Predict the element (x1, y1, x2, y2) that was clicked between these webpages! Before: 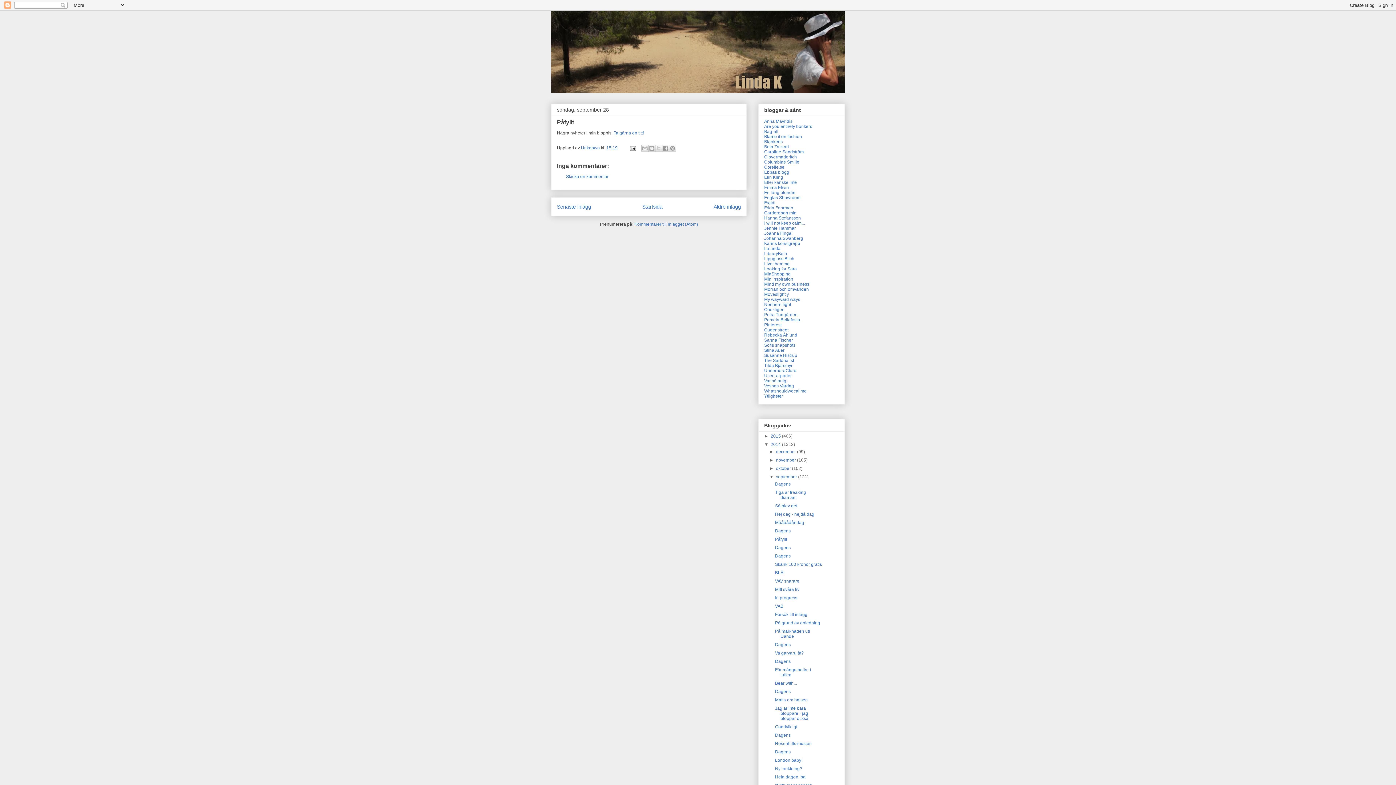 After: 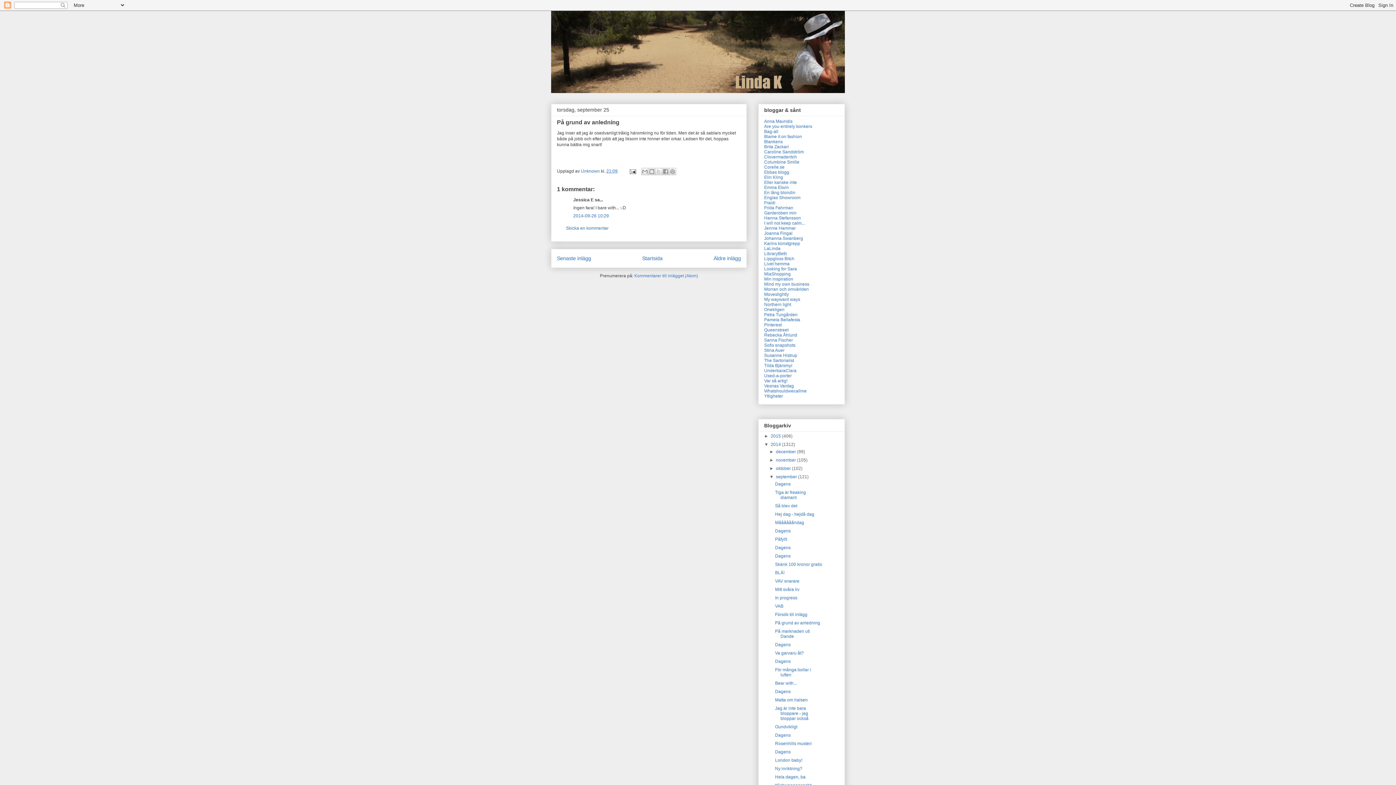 Action: label: På grund av anledning bbox: (775, 620, 820, 625)